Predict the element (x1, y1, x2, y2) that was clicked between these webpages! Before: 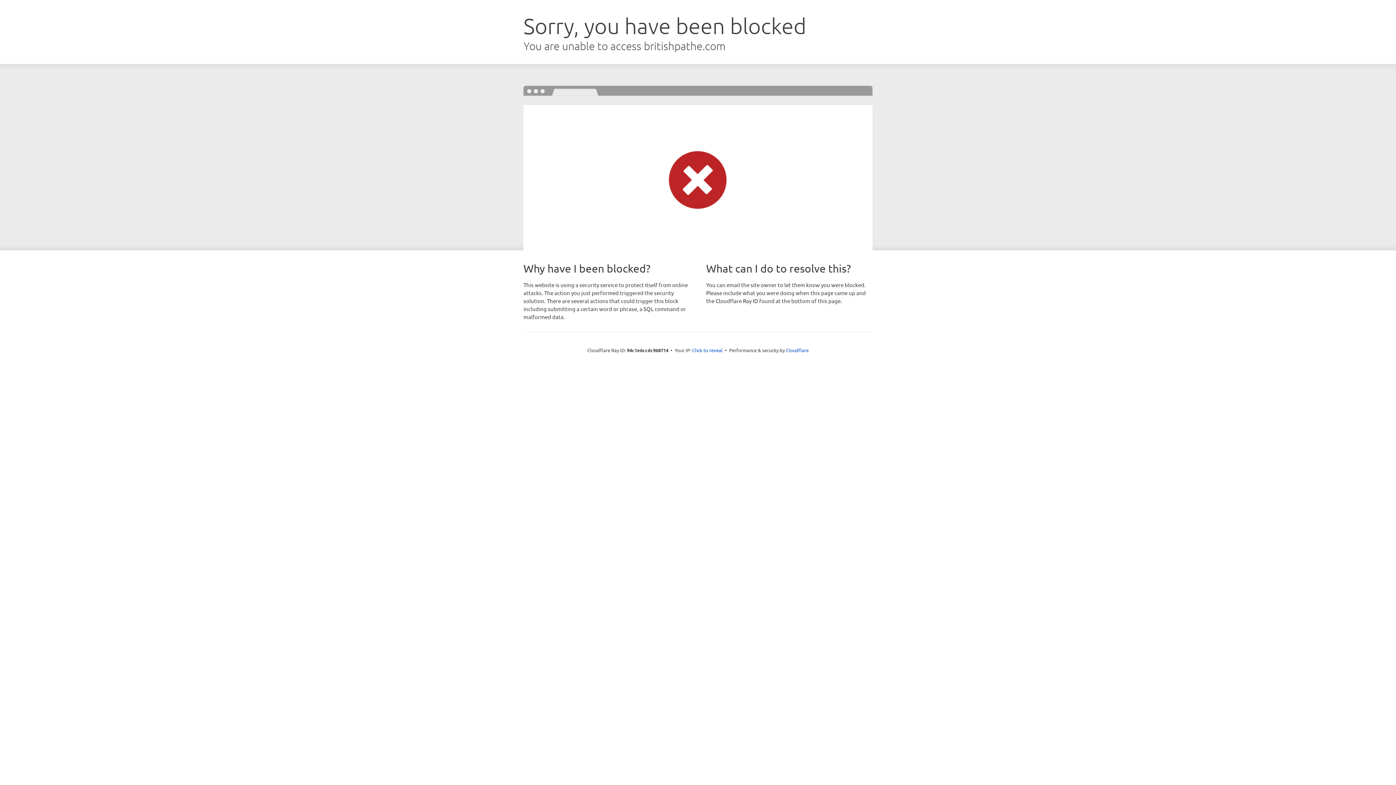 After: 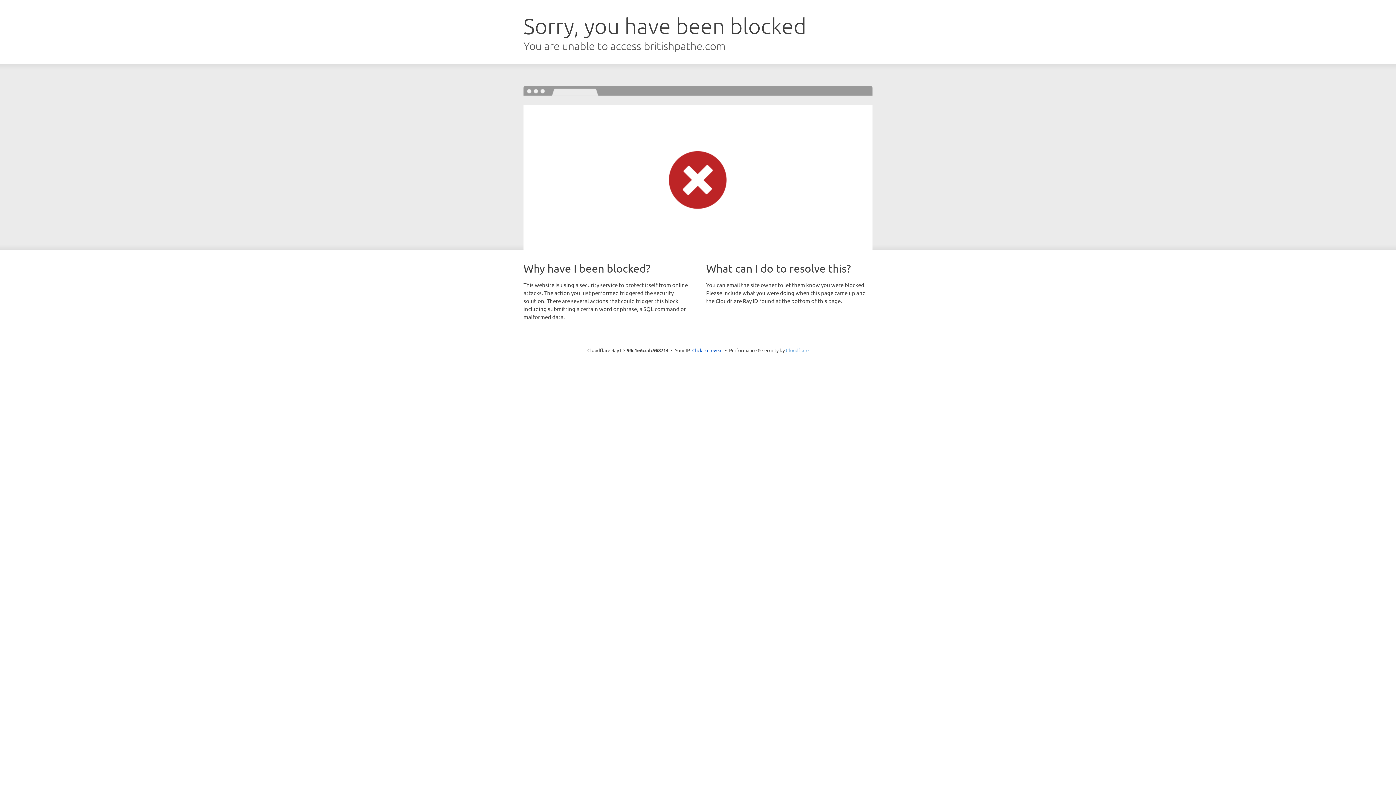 Action: bbox: (786, 347, 808, 353) label: Cloudflare